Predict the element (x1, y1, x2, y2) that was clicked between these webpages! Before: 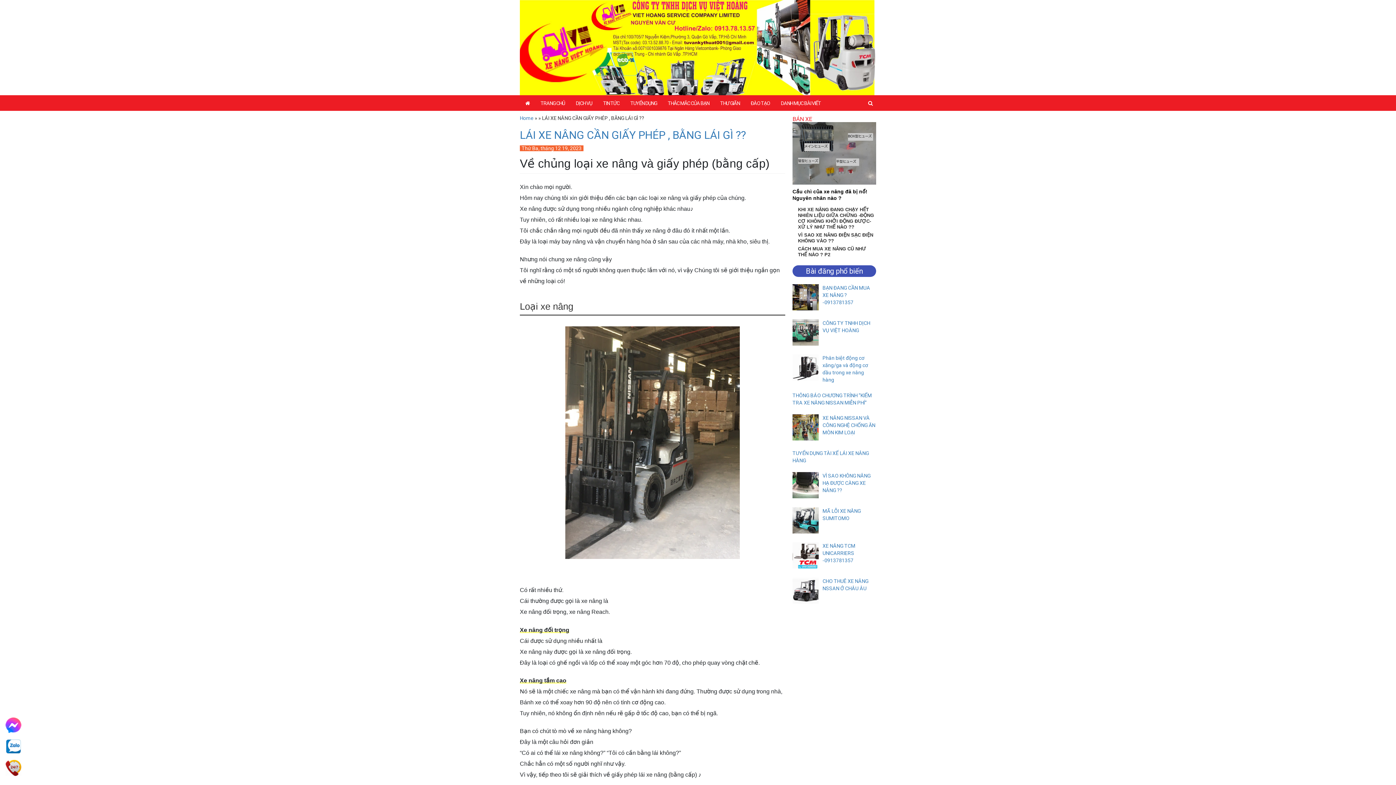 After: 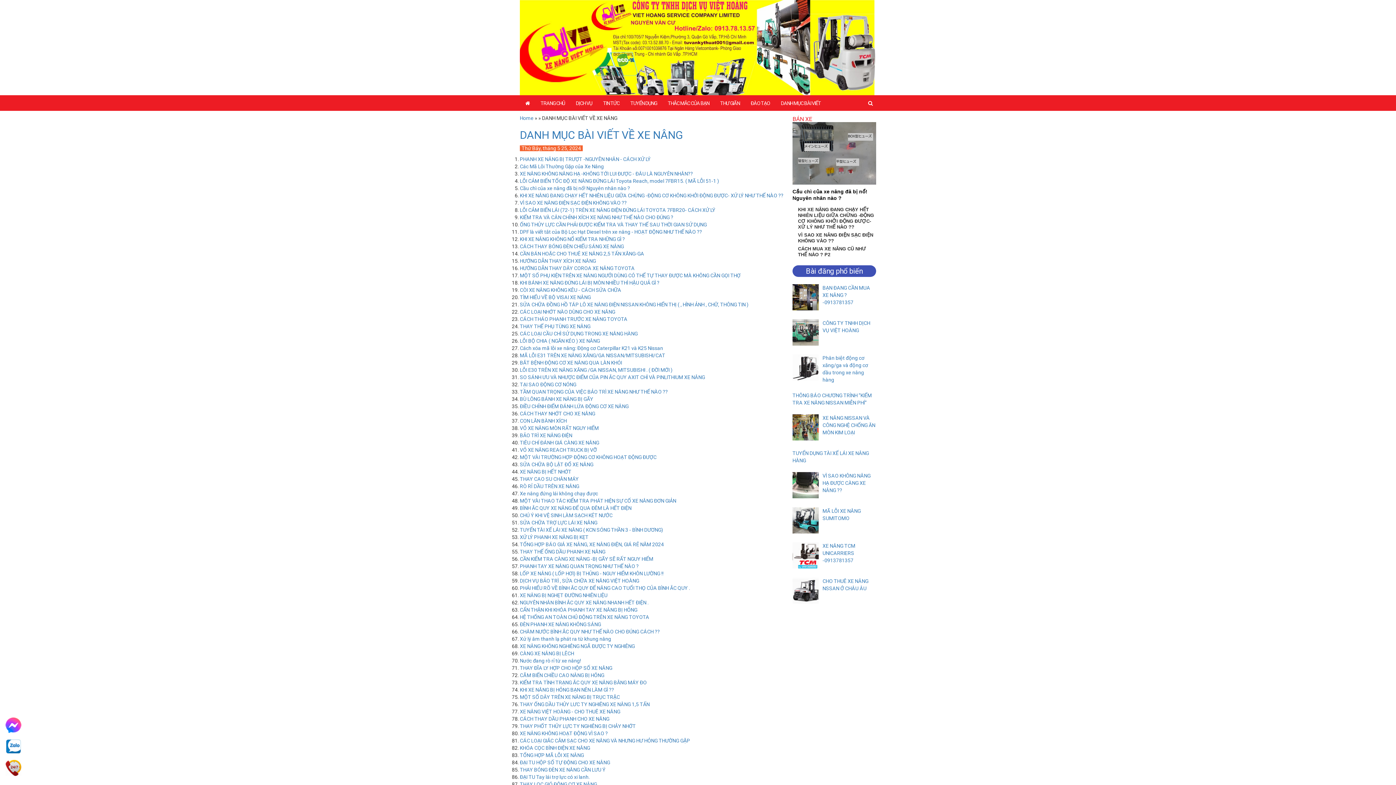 Action: bbox: (597, 98, 625, 108) label: TIN TỨC